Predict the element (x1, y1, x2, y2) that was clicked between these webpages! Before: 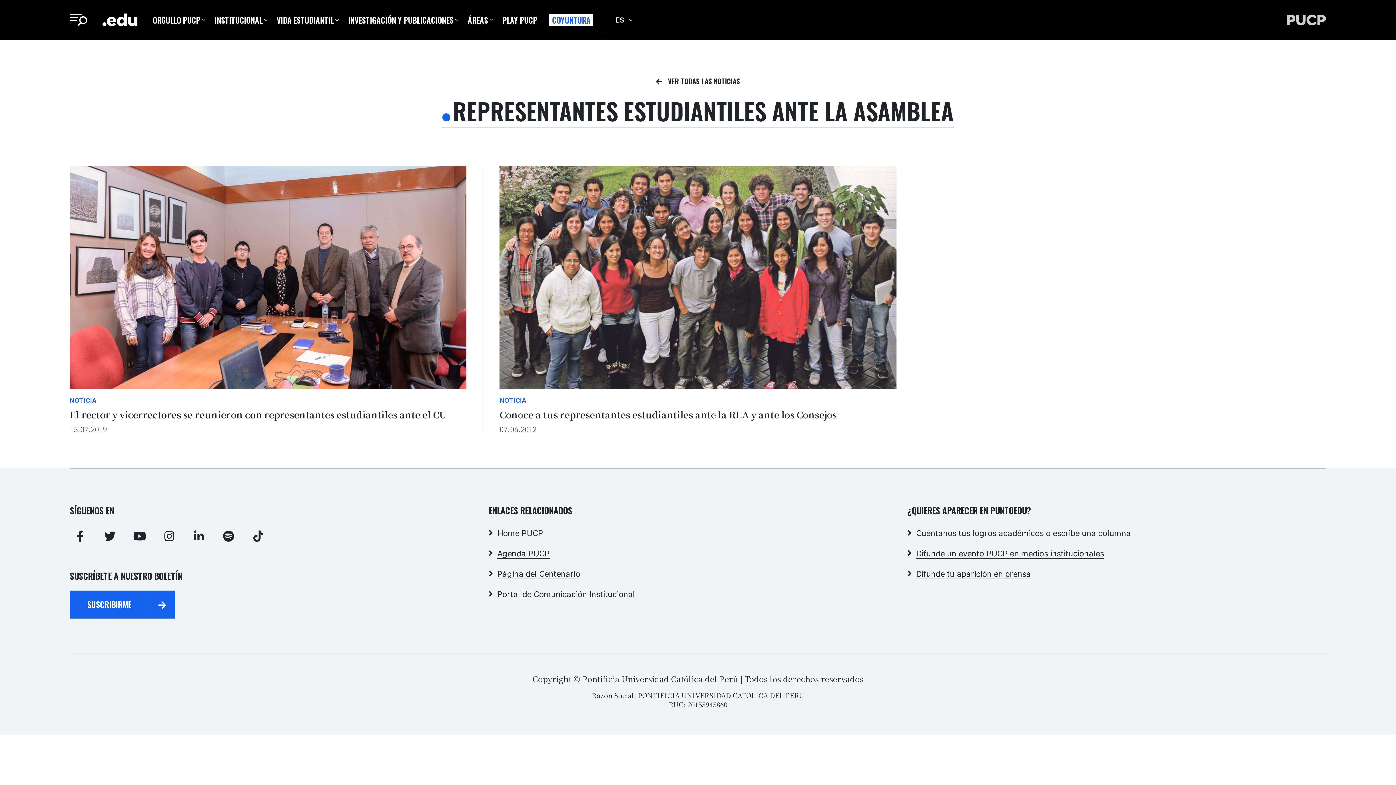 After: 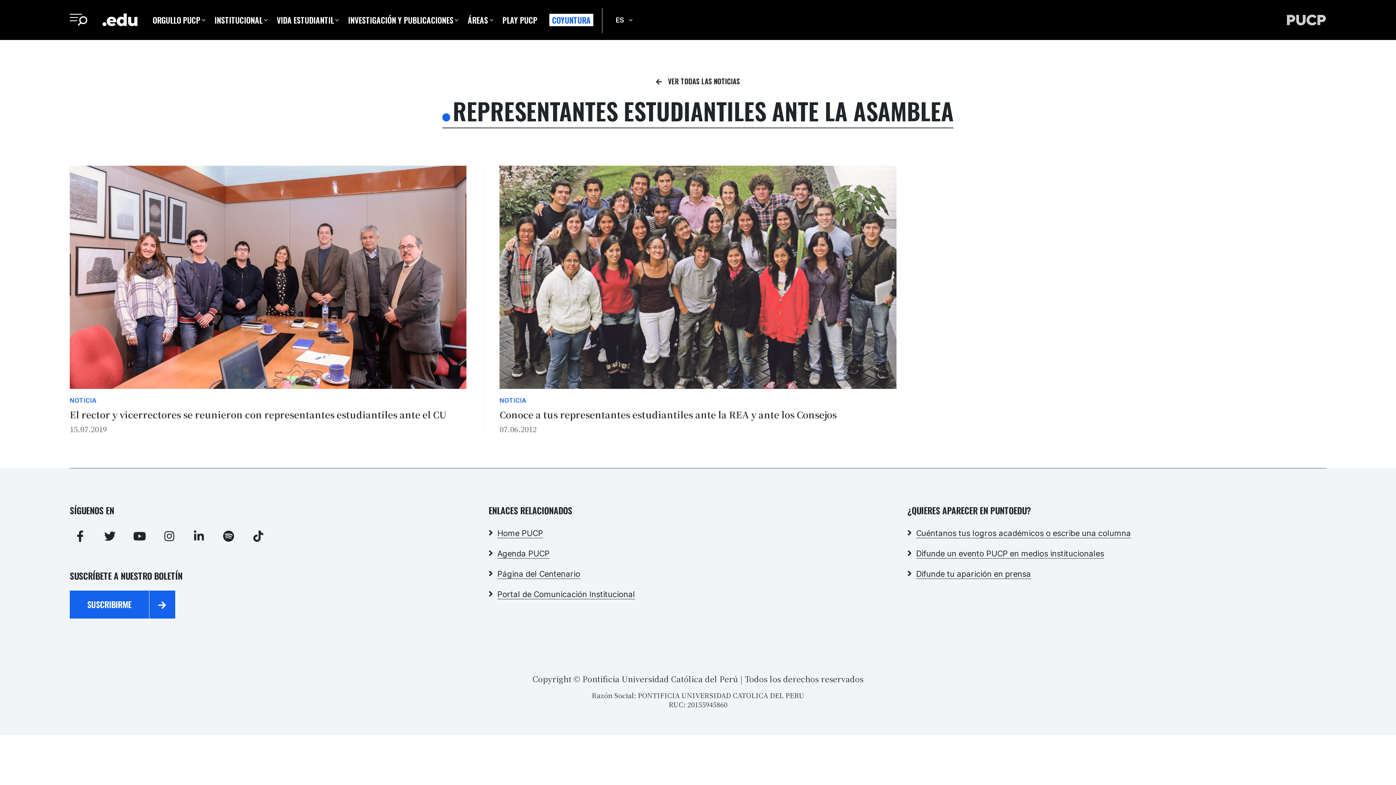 Action: label: Difunde tu aparición en prensa bbox: (916, 569, 1031, 579)